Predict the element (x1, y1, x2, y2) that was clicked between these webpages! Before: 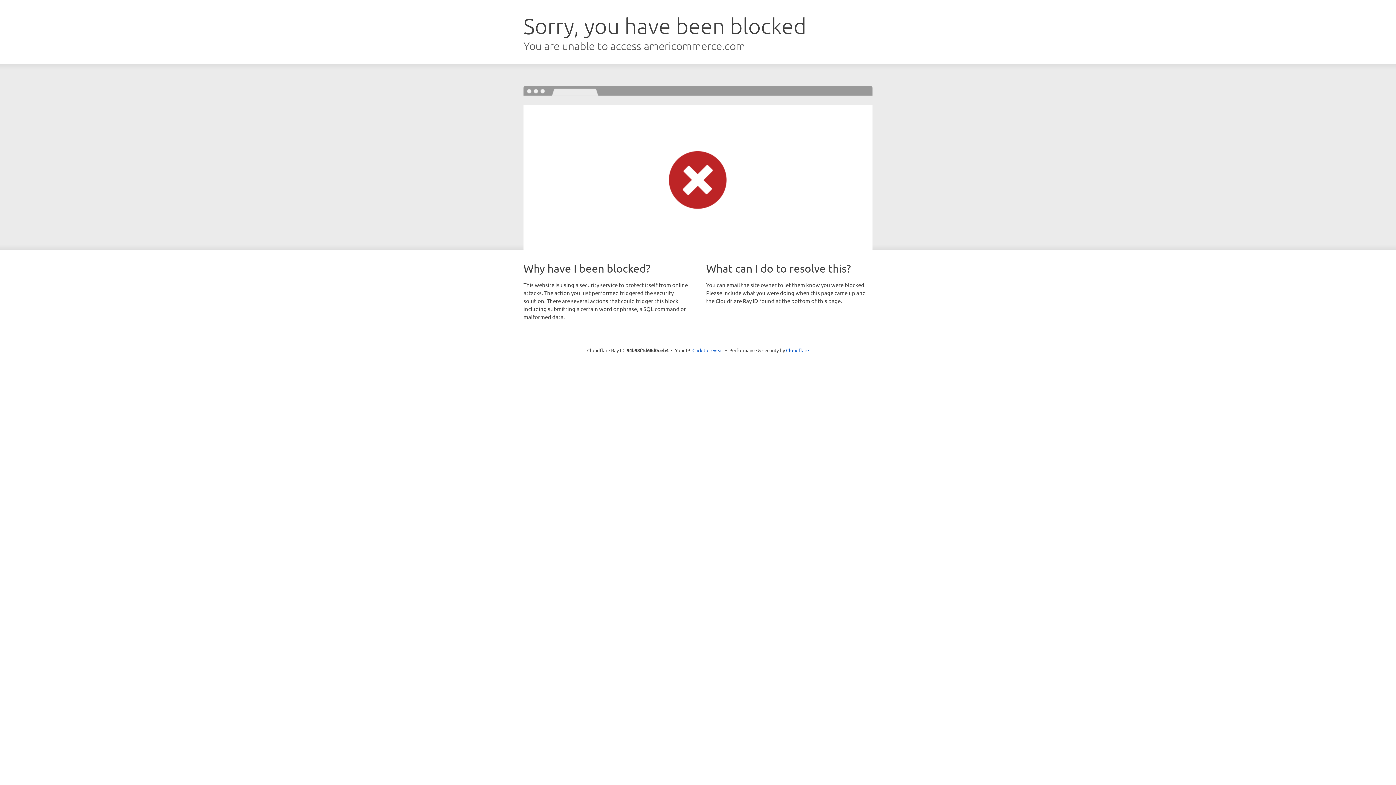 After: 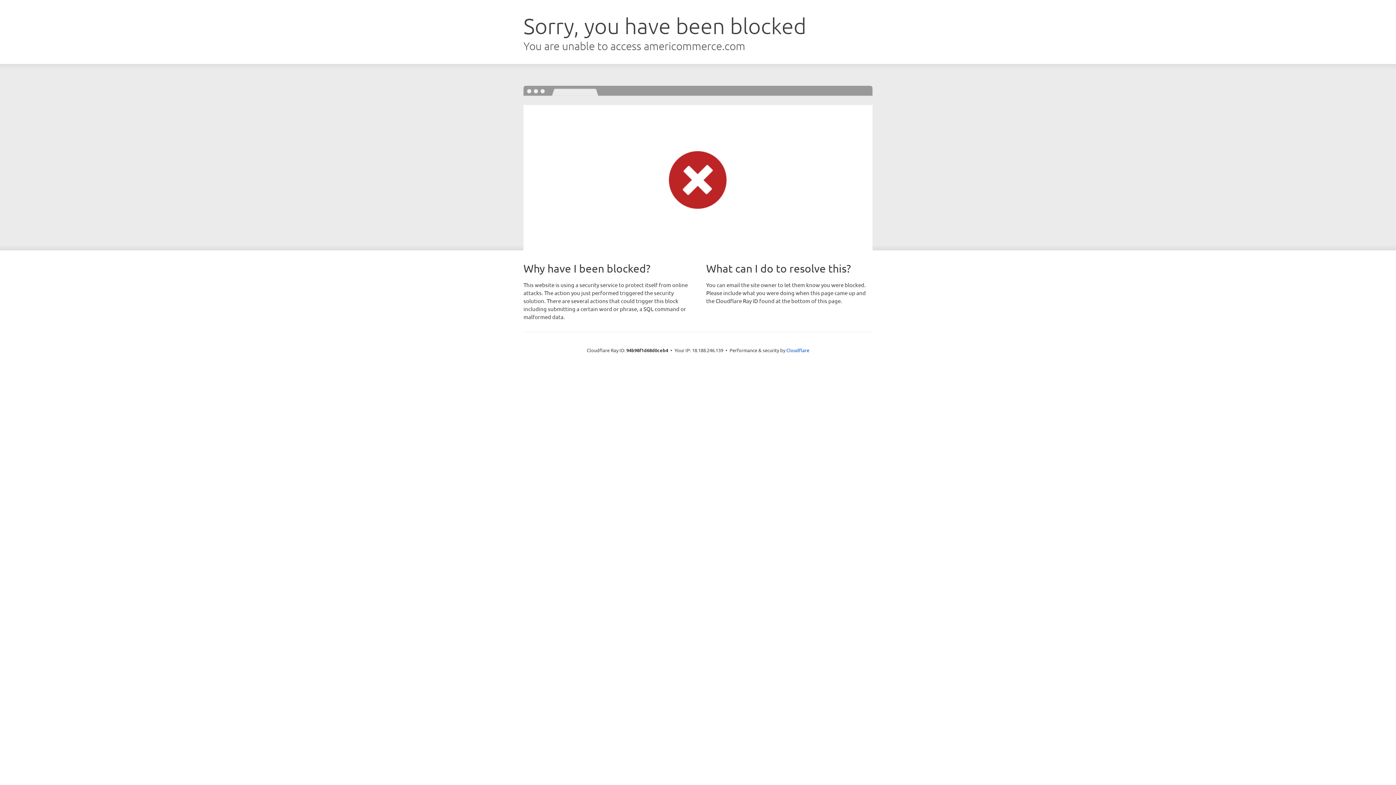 Action: bbox: (692, 346, 723, 353) label: Click to reveal